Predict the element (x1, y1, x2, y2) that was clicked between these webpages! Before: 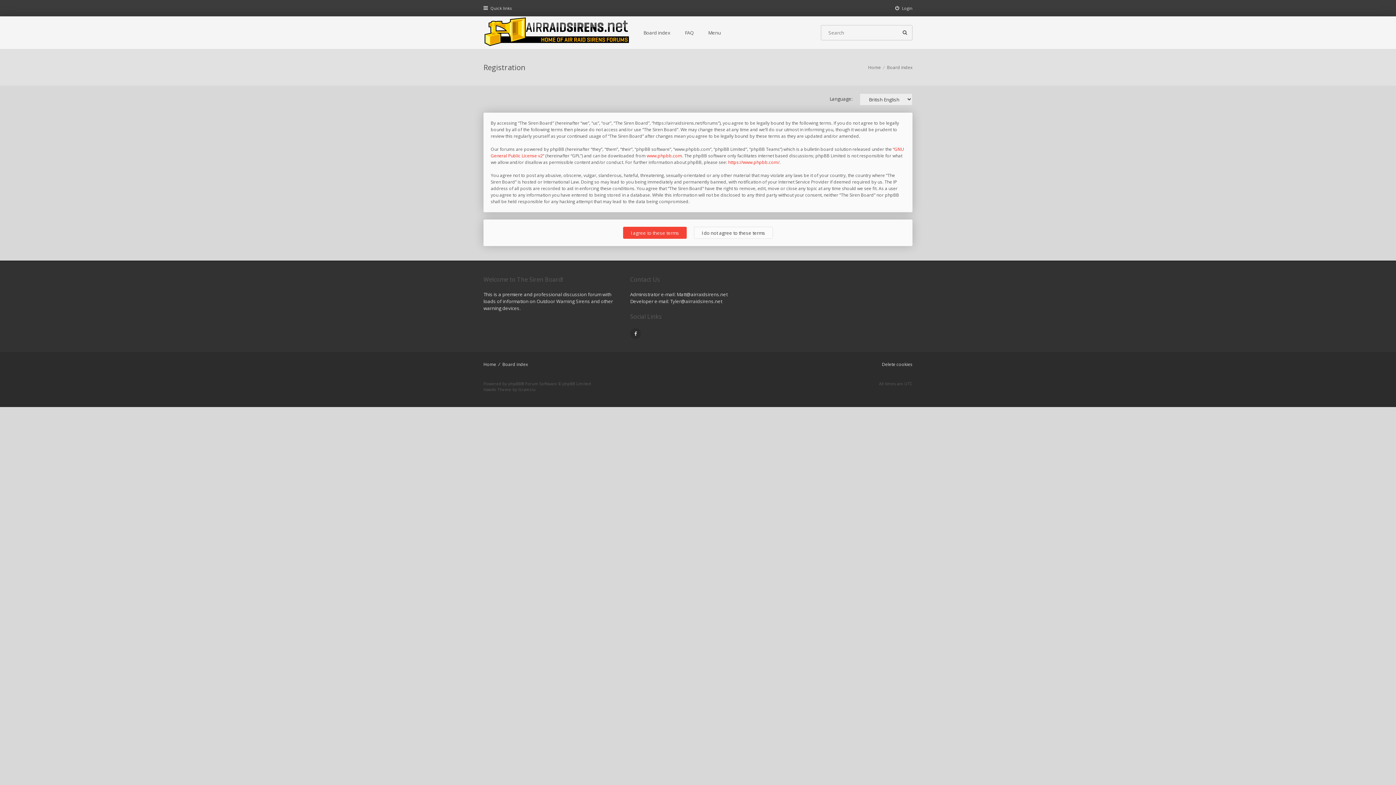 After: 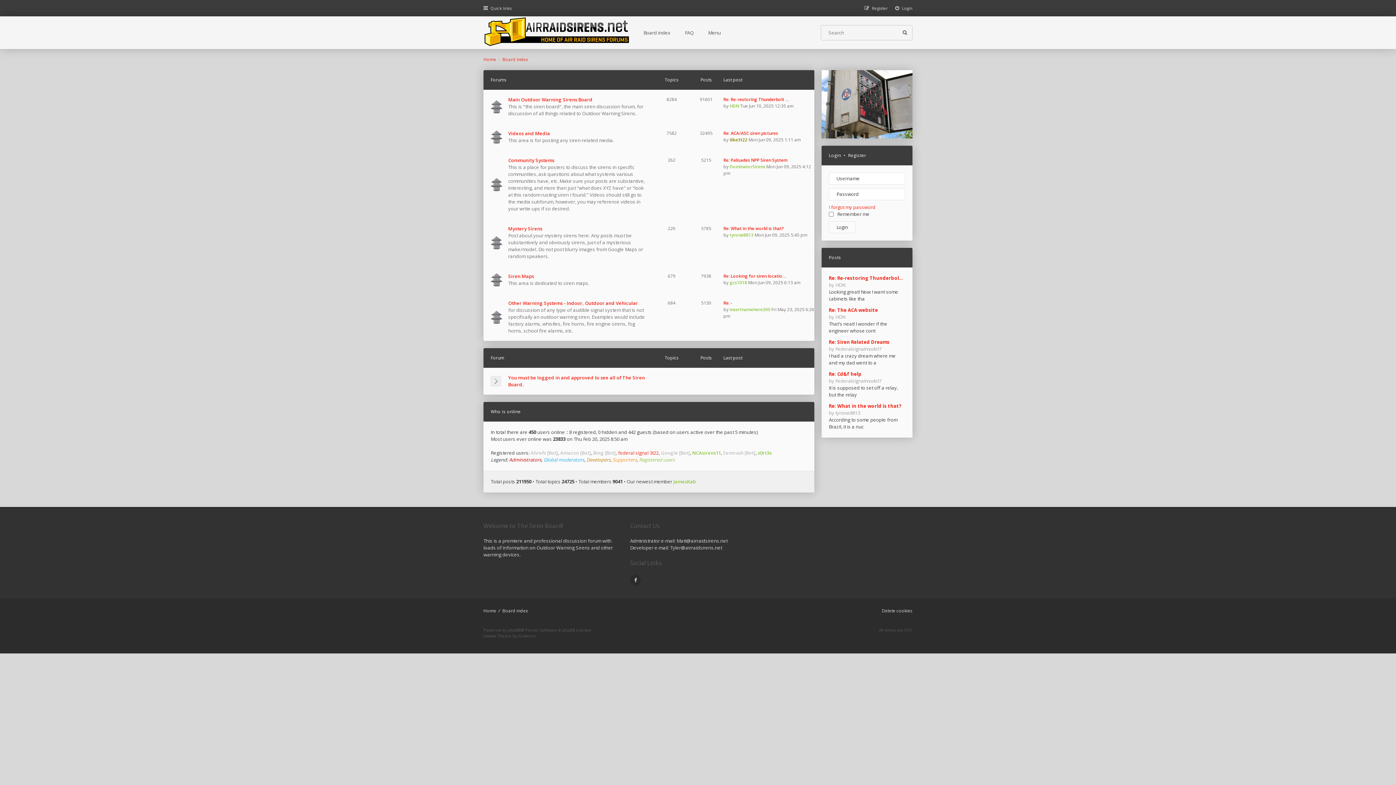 Action: bbox: (887, 64, 912, 70) label: Board index